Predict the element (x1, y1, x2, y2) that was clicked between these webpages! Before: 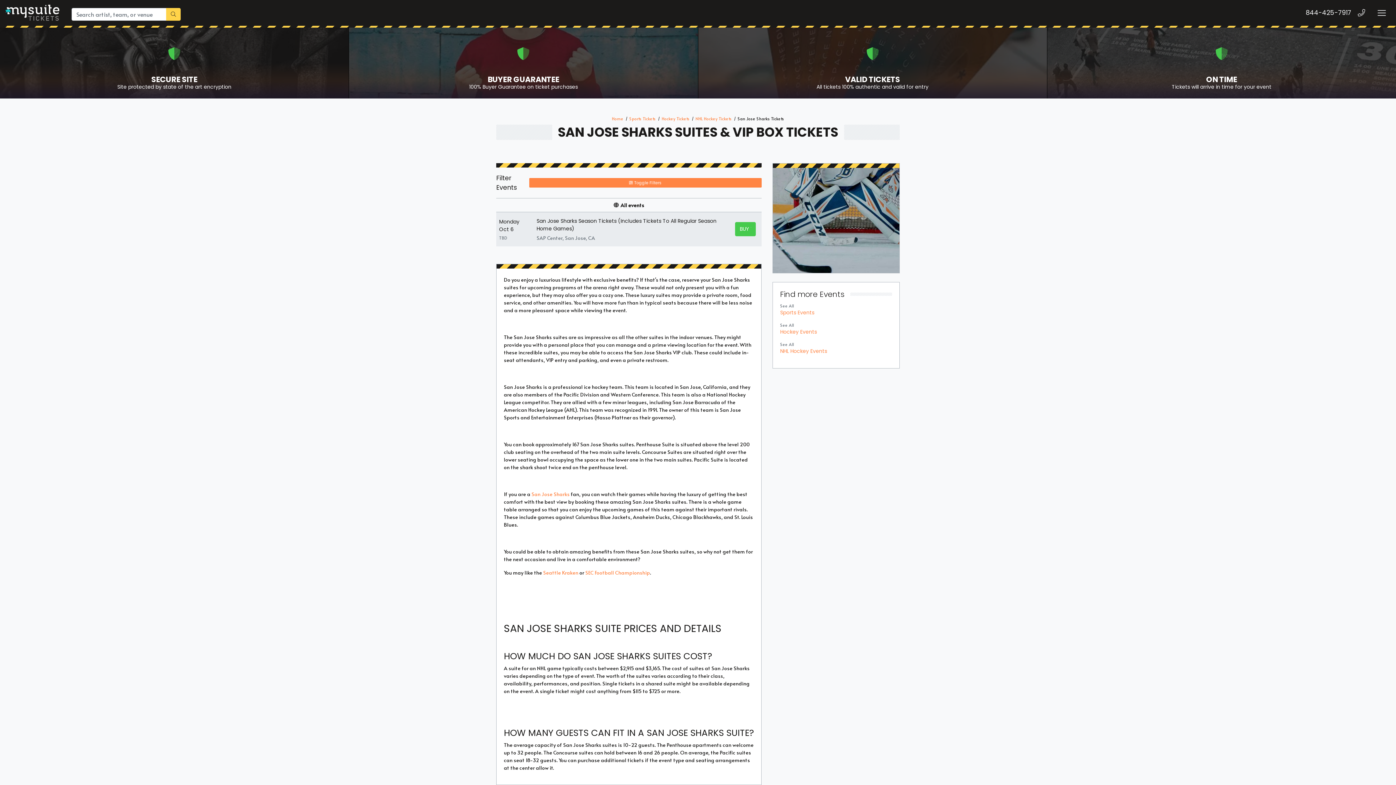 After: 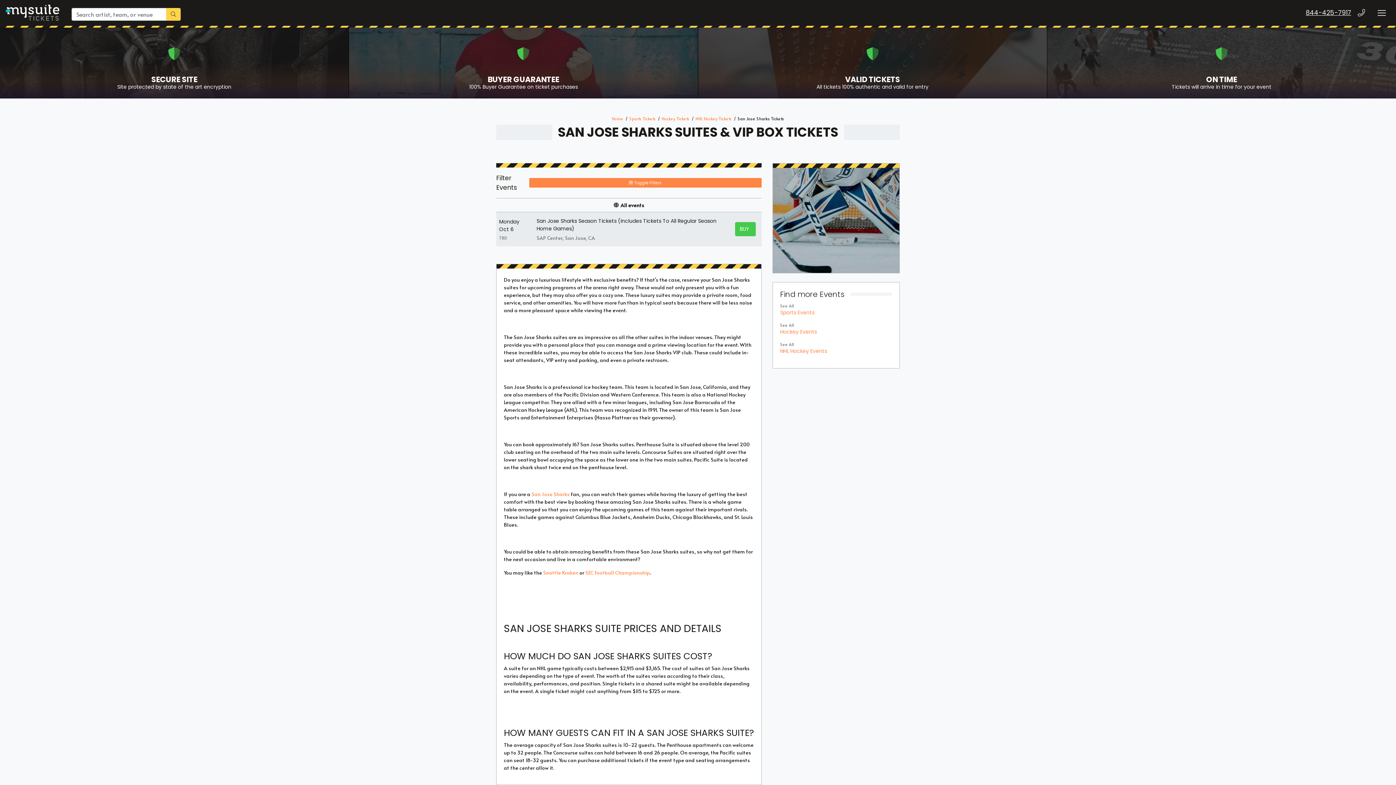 Action: label: 844-425-7917 bbox: (1306, 6, 1369, 19)